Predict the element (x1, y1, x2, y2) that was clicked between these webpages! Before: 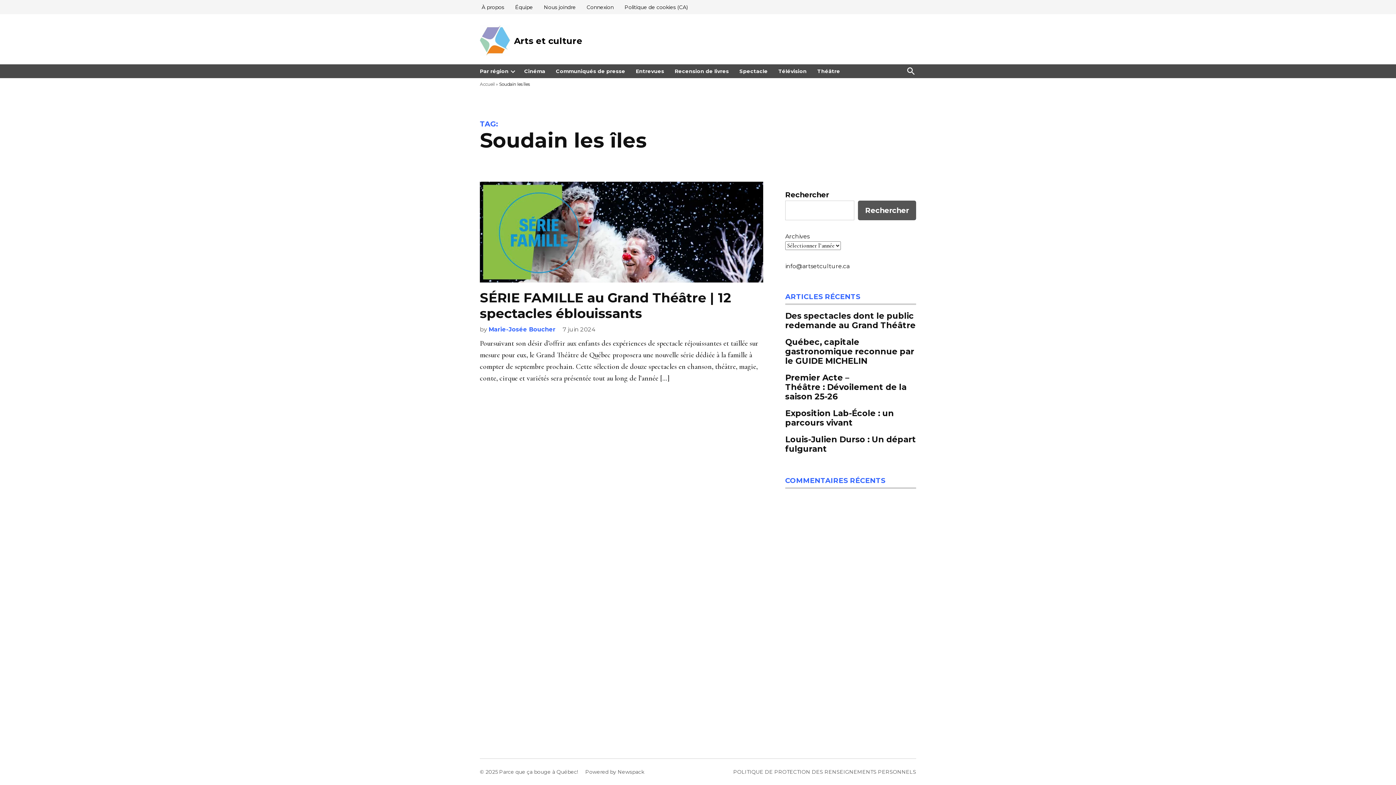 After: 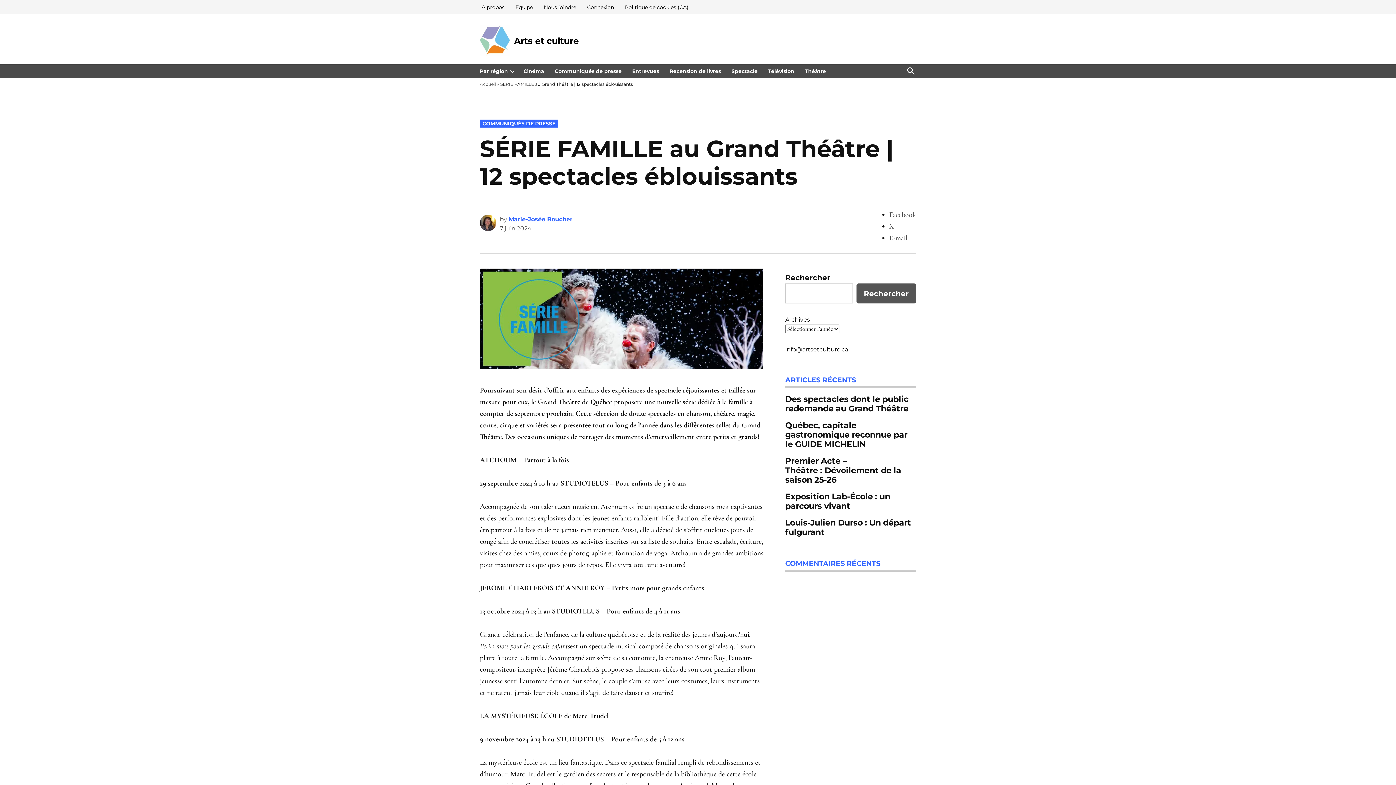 Action: bbox: (562, 326, 595, 332) label: 7 juin 2024